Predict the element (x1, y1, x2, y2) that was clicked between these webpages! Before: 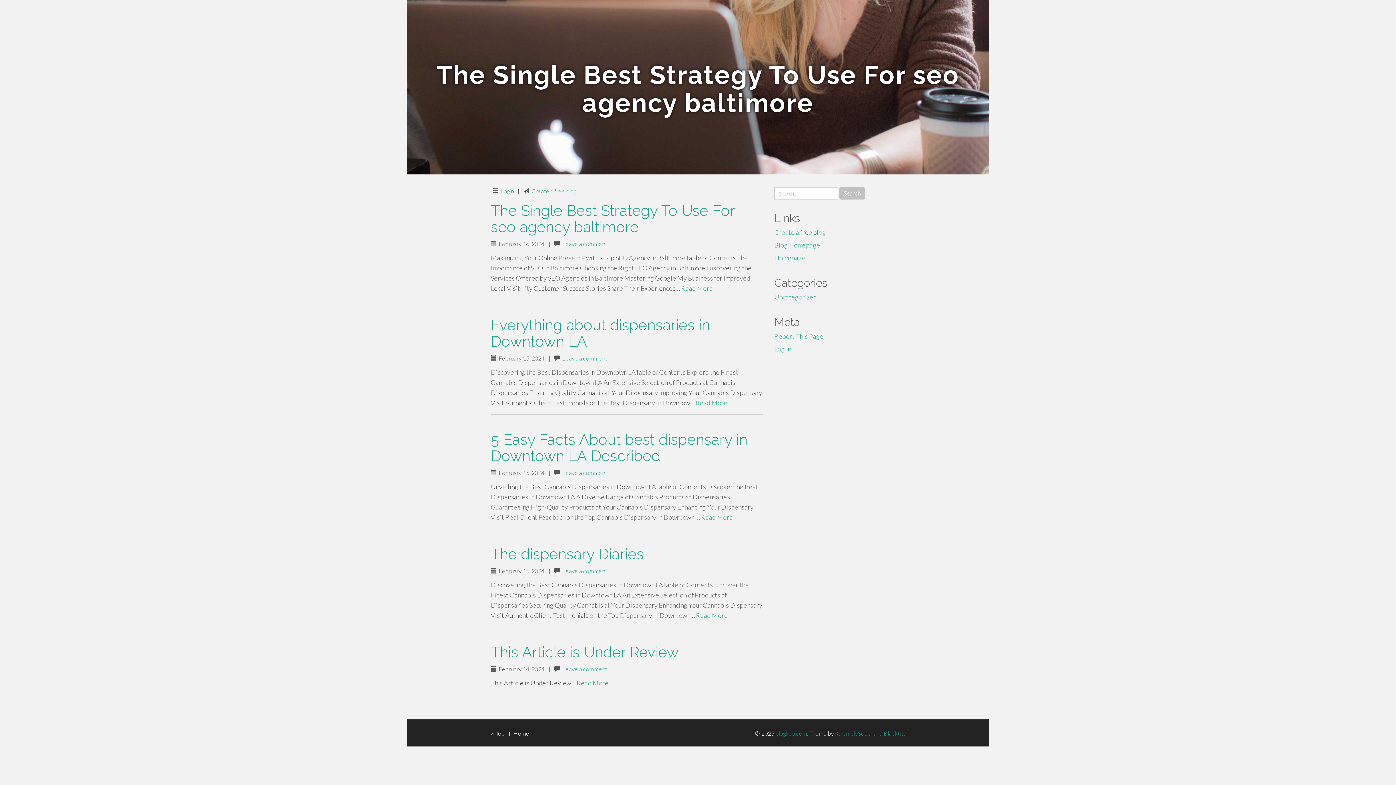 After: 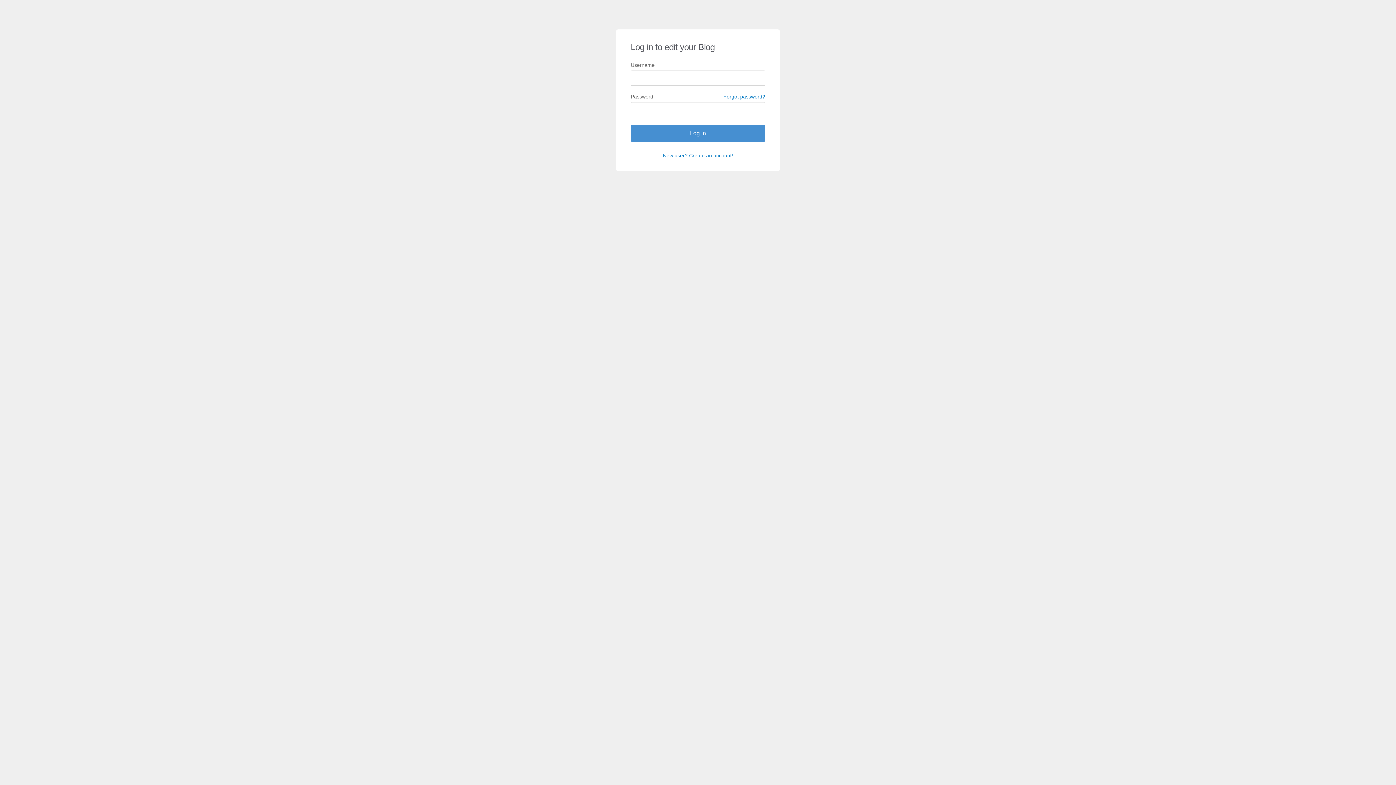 Action: bbox: (500, 187, 513, 194) label: Login